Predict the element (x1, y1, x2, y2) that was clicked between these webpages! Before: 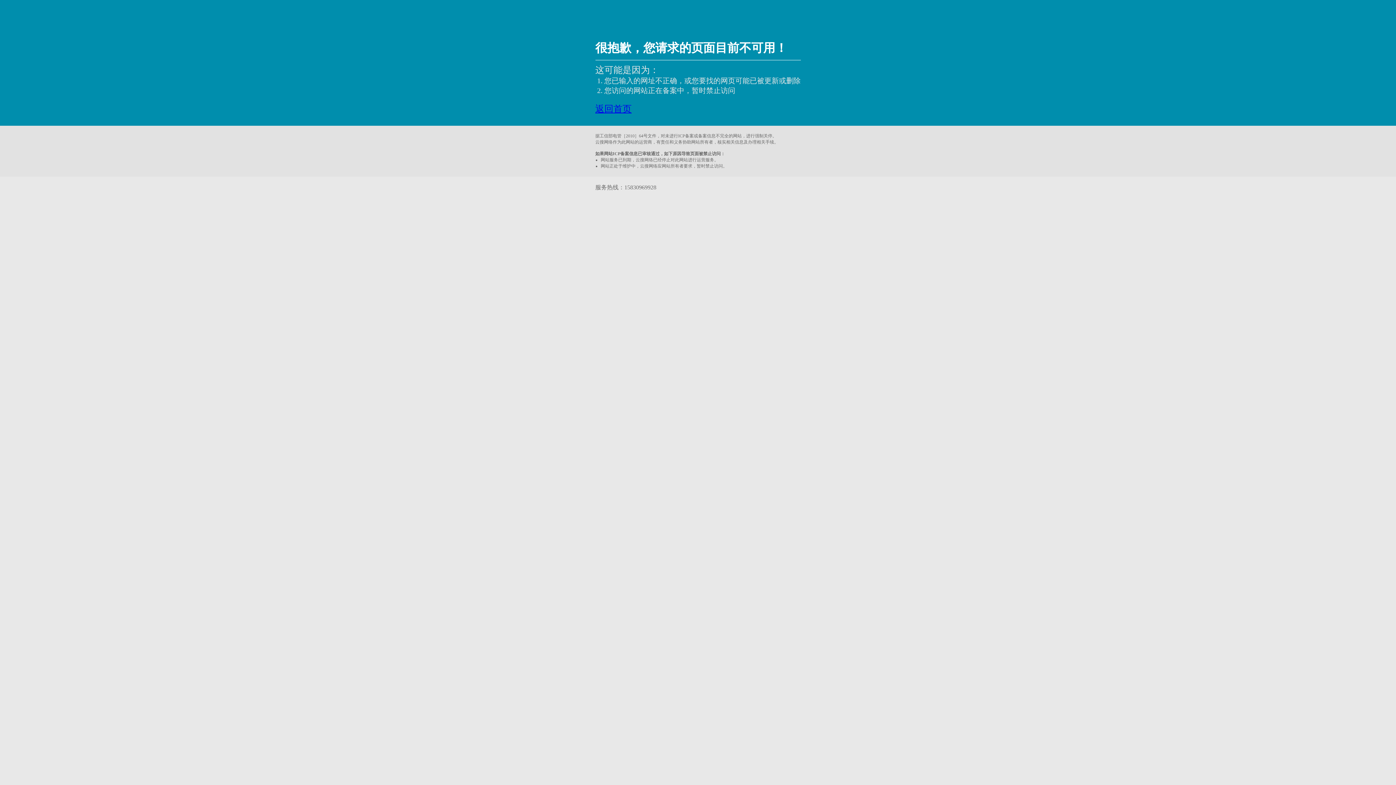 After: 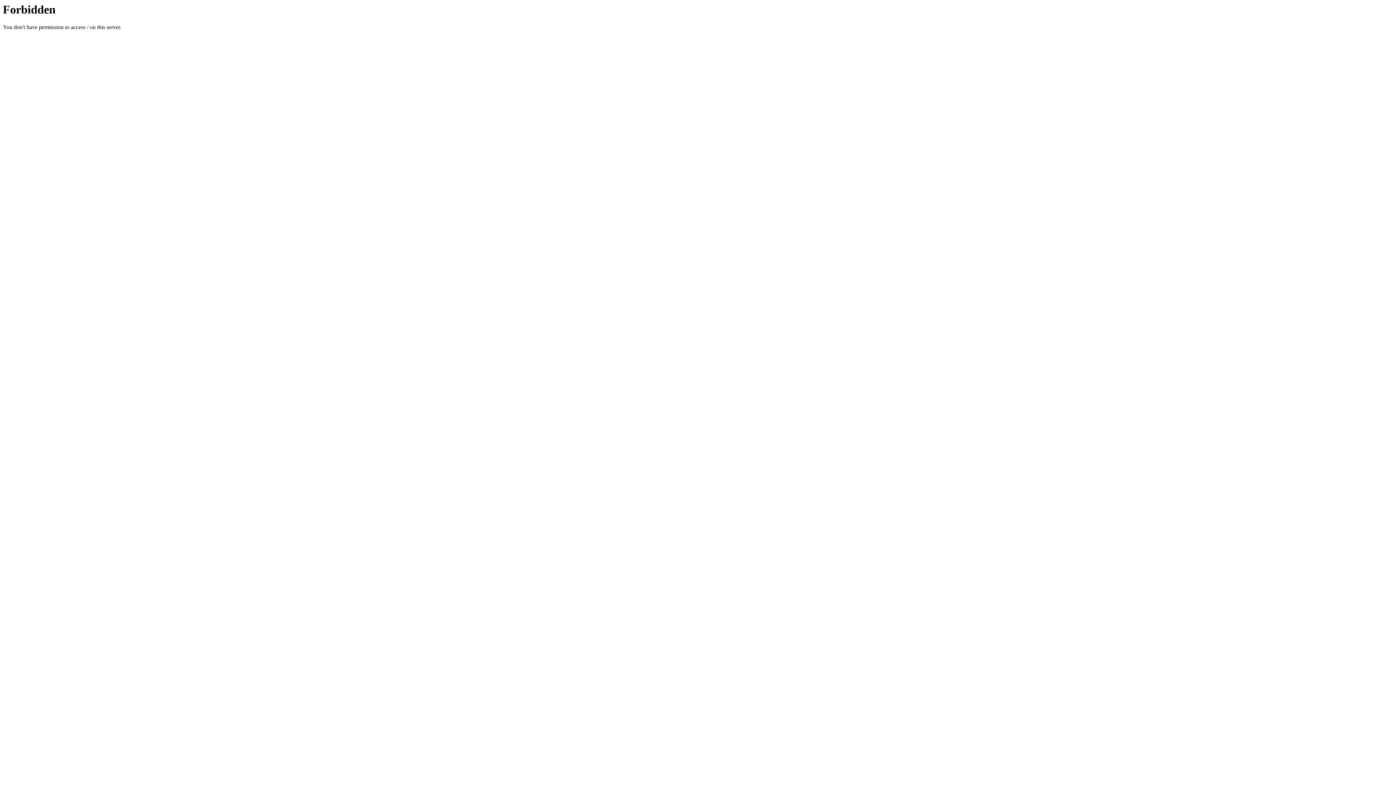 Action: bbox: (595, 104, 631, 113) label: 返回首页